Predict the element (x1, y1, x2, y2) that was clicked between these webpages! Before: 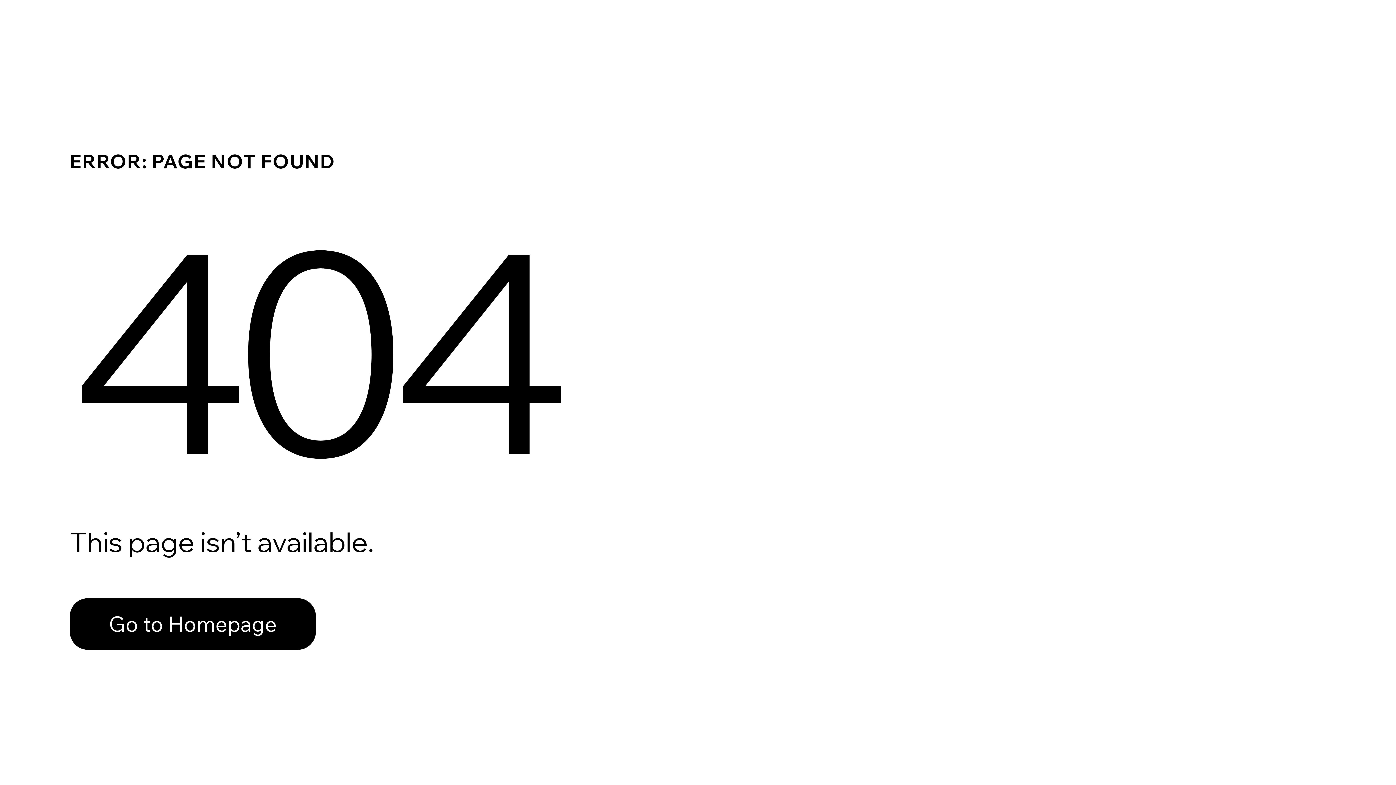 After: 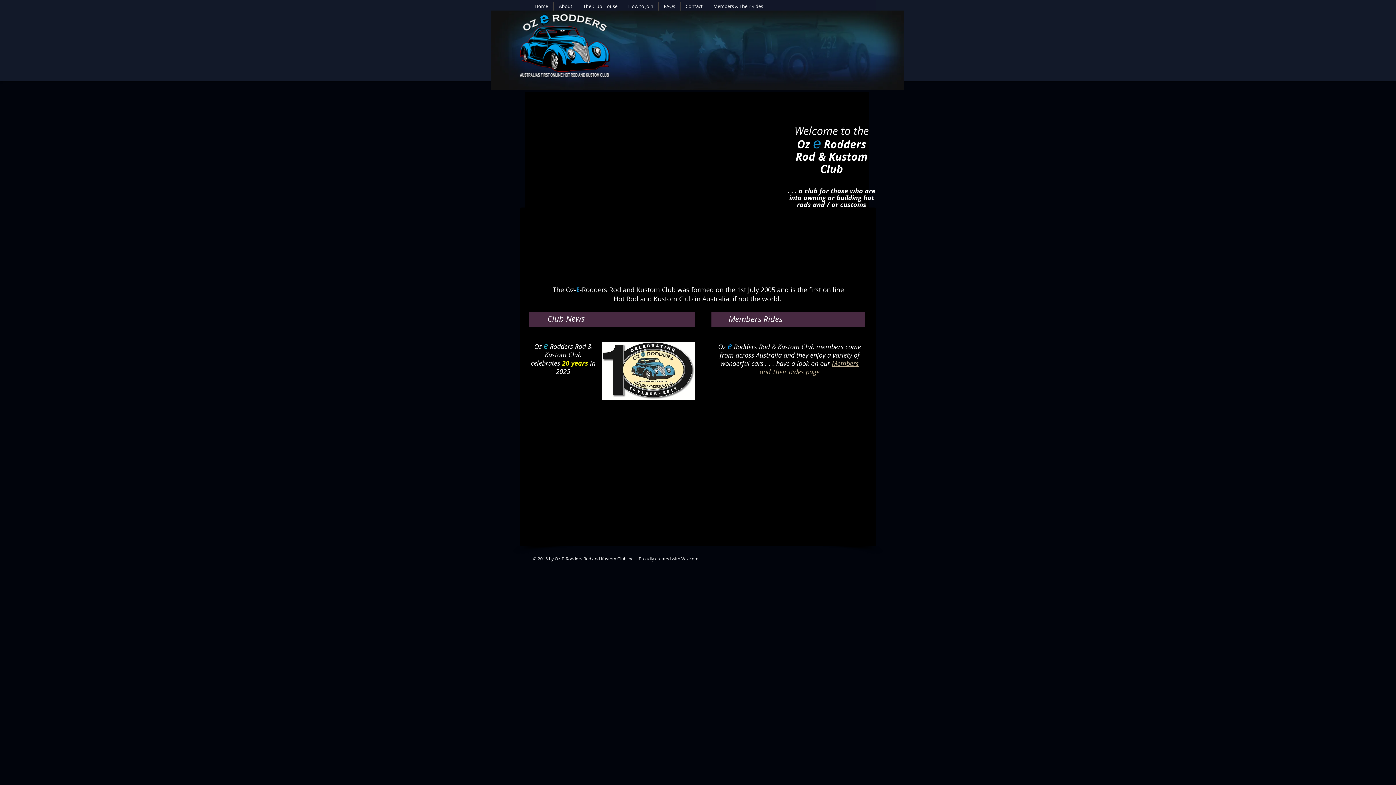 Action: label: Go to Homepage bbox: (69, 582, 768, 659)